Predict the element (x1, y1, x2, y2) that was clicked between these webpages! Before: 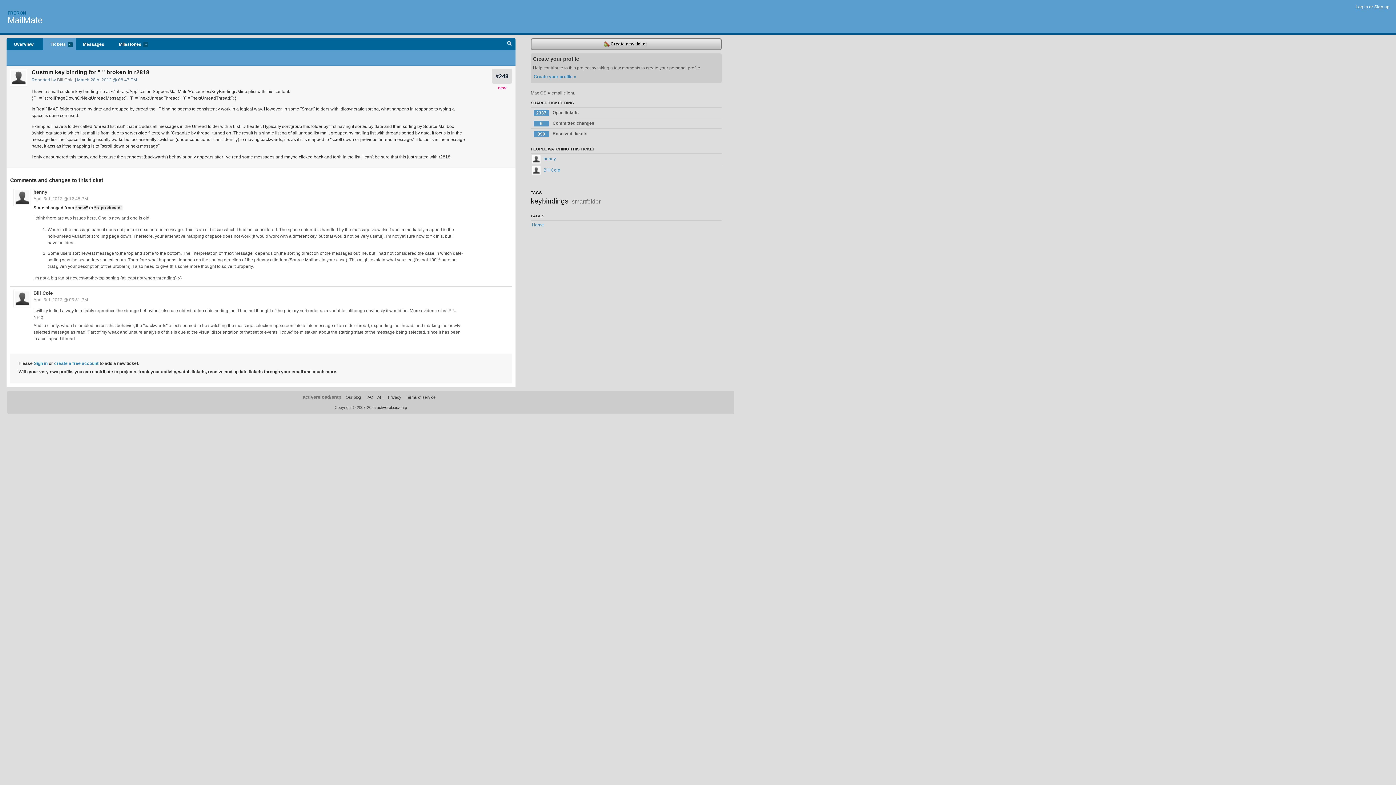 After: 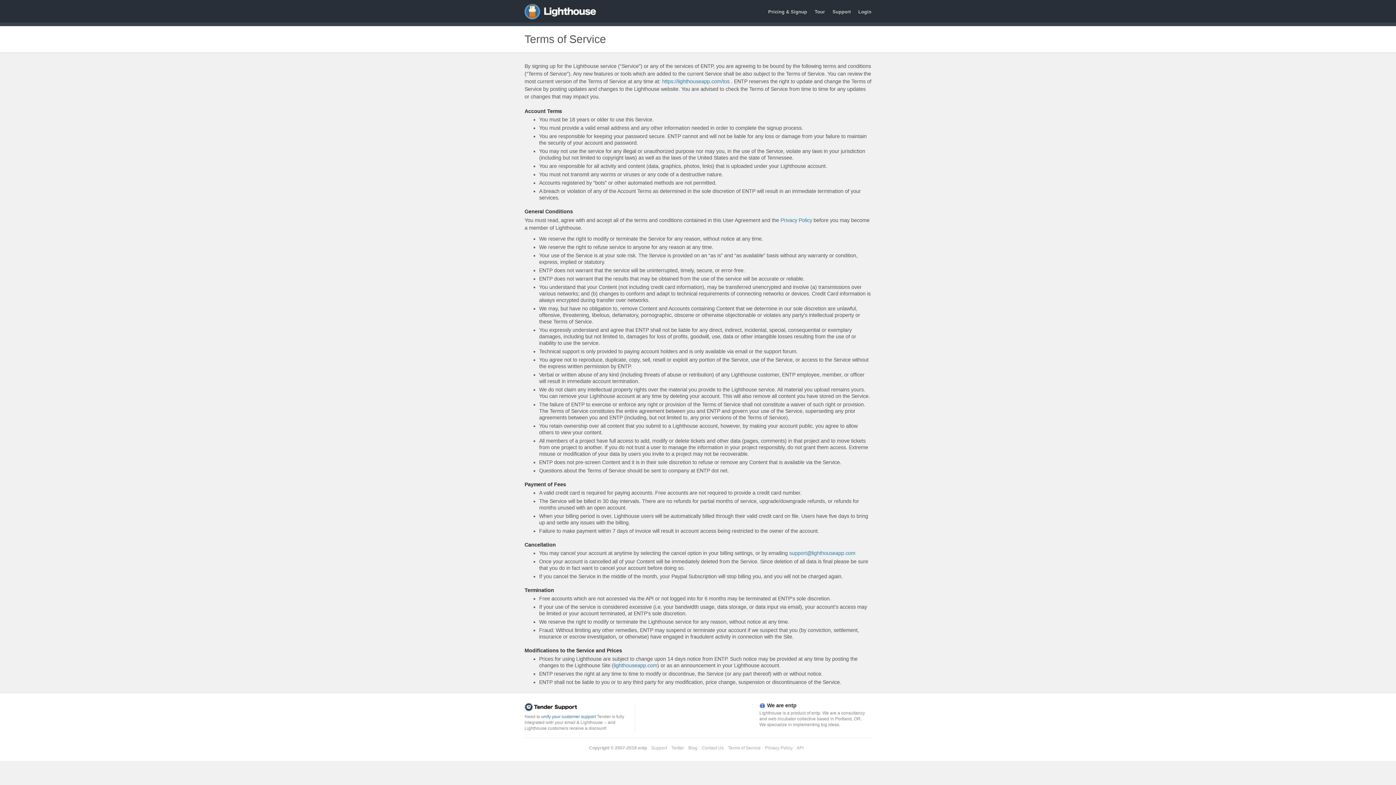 Action: label: Terms of service bbox: (405, 395, 435, 399)